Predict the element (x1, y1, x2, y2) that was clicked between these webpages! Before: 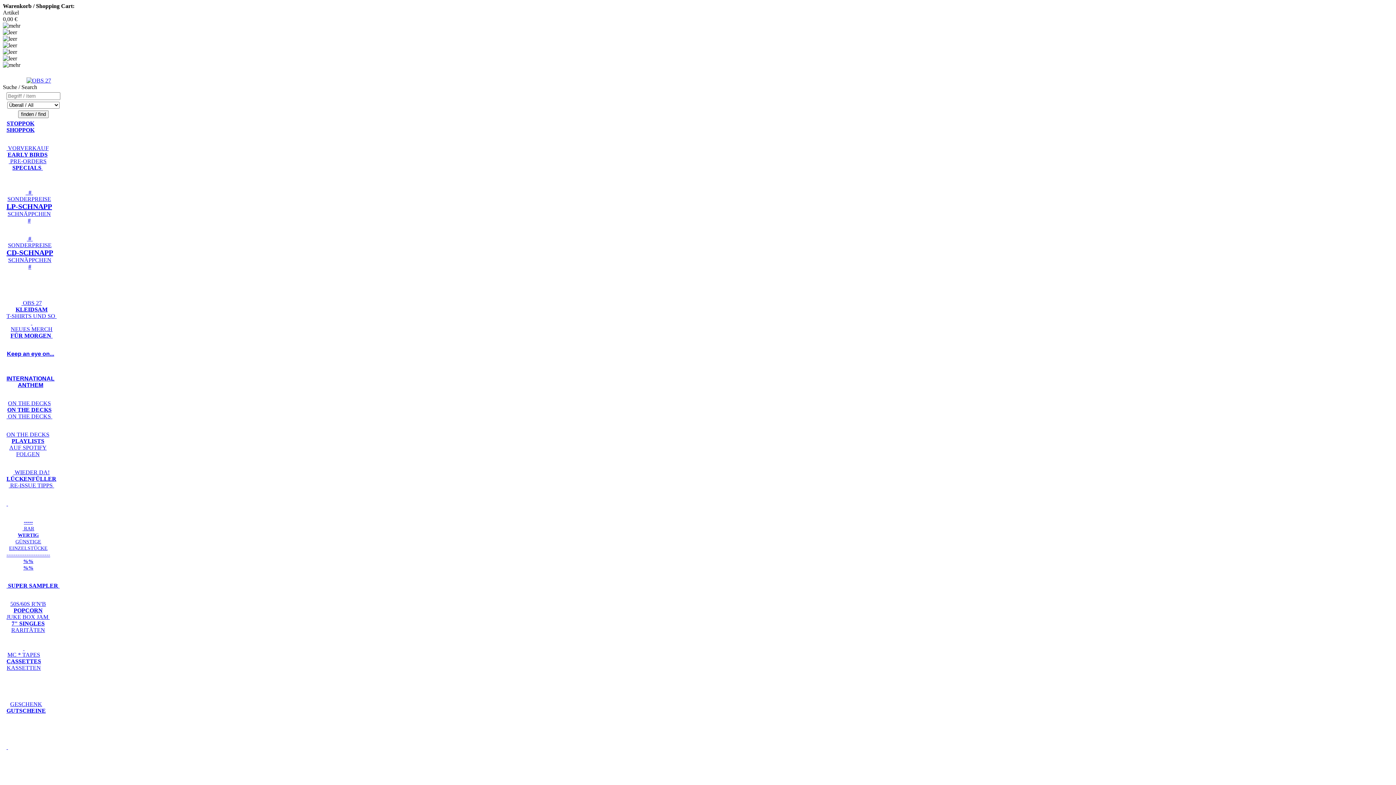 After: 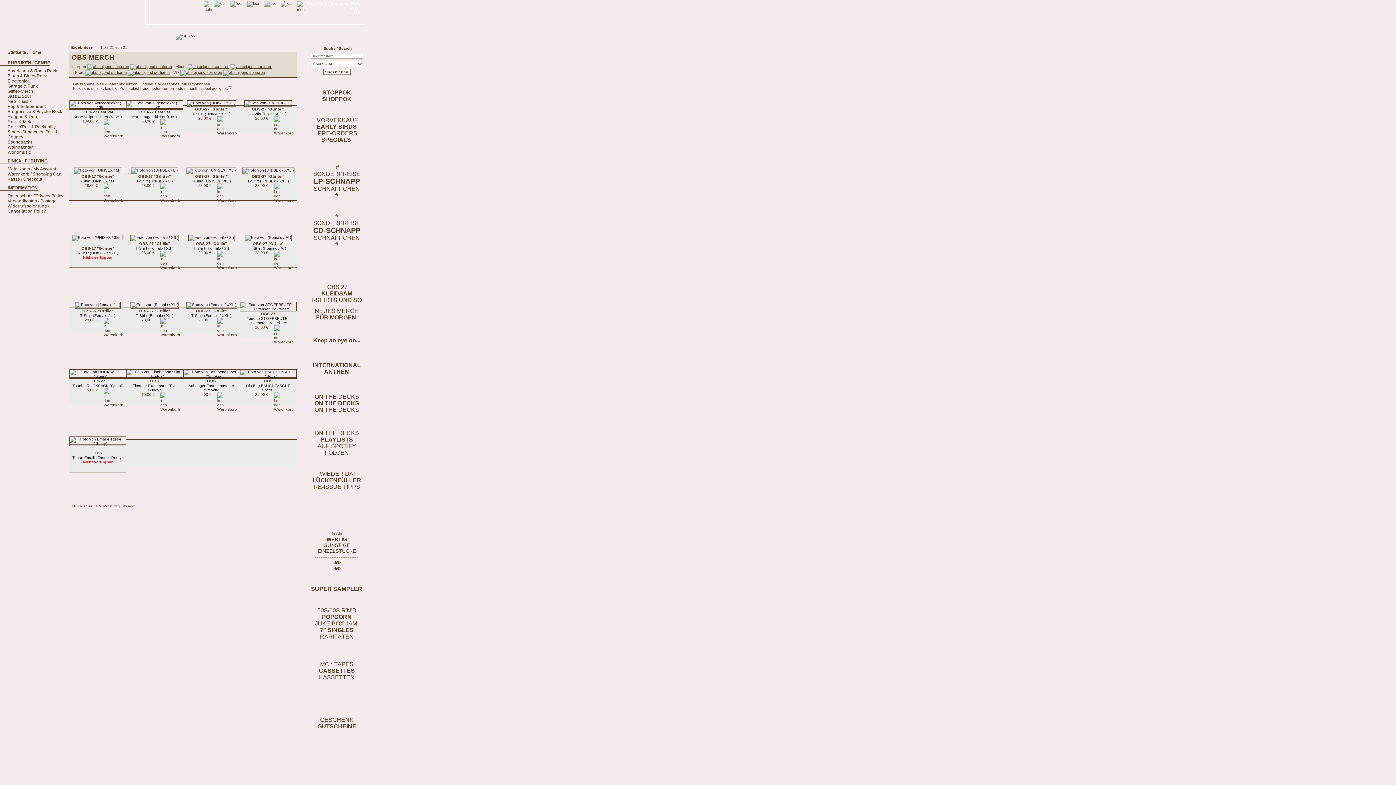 Action: label: 


 OBS 27
KLEIDSAM
T-SHIRTS UND SO 
 
NEUES MERCH
FÜR MORGEN 


 bbox: (2, 294, 1393, 345)